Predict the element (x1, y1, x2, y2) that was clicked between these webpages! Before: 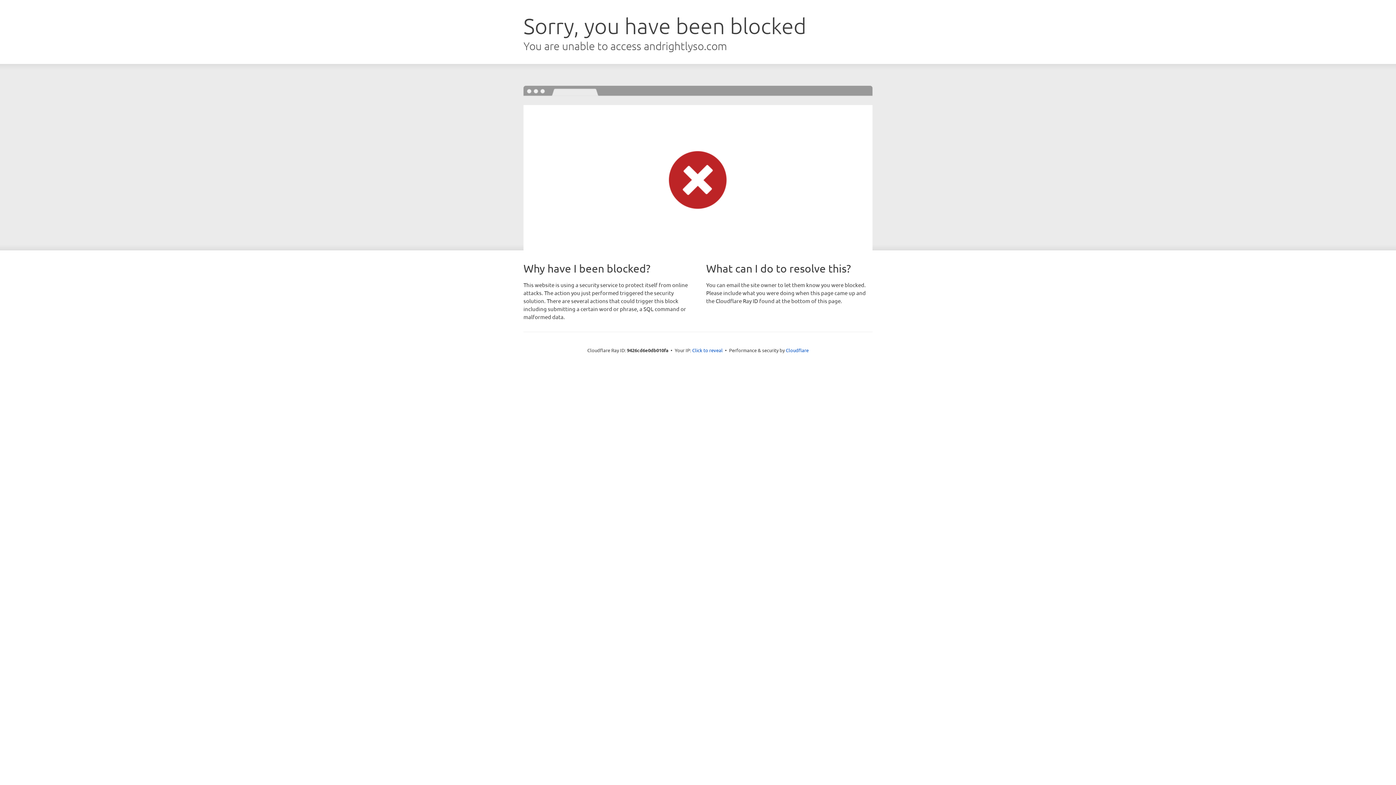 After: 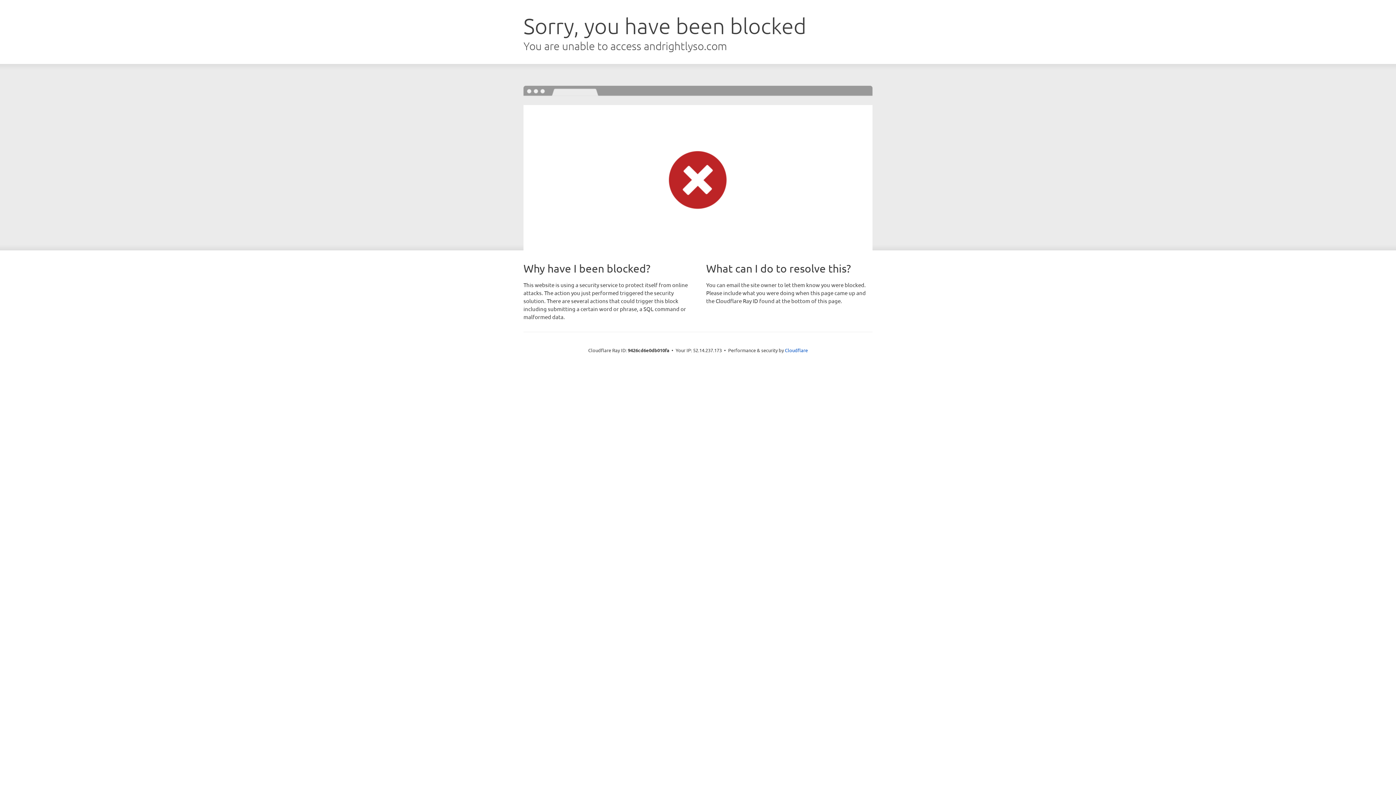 Action: label: Click to reveal bbox: (692, 346, 722, 353)